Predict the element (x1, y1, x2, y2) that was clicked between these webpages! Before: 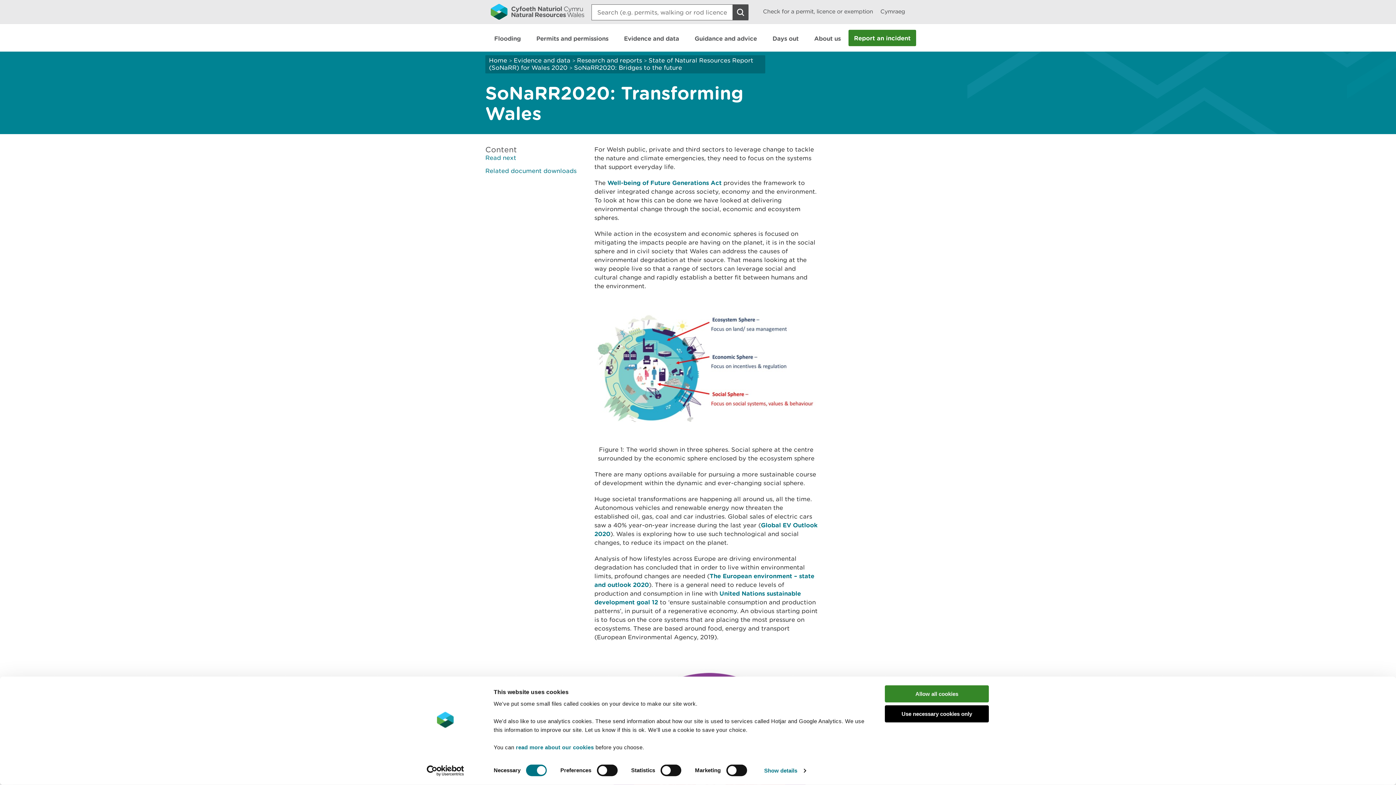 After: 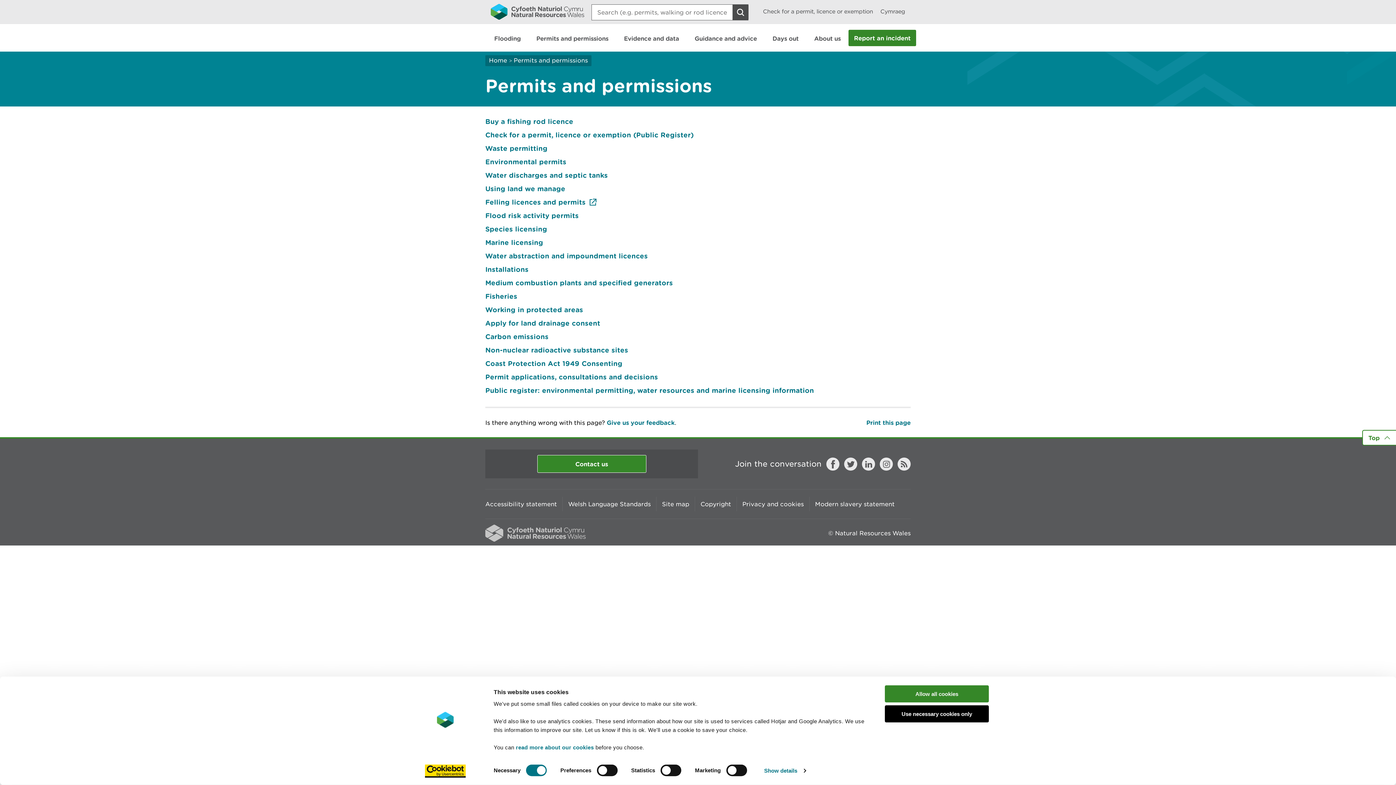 Action: bbox: (528, 24, 616, 51) label: Permits and permissions